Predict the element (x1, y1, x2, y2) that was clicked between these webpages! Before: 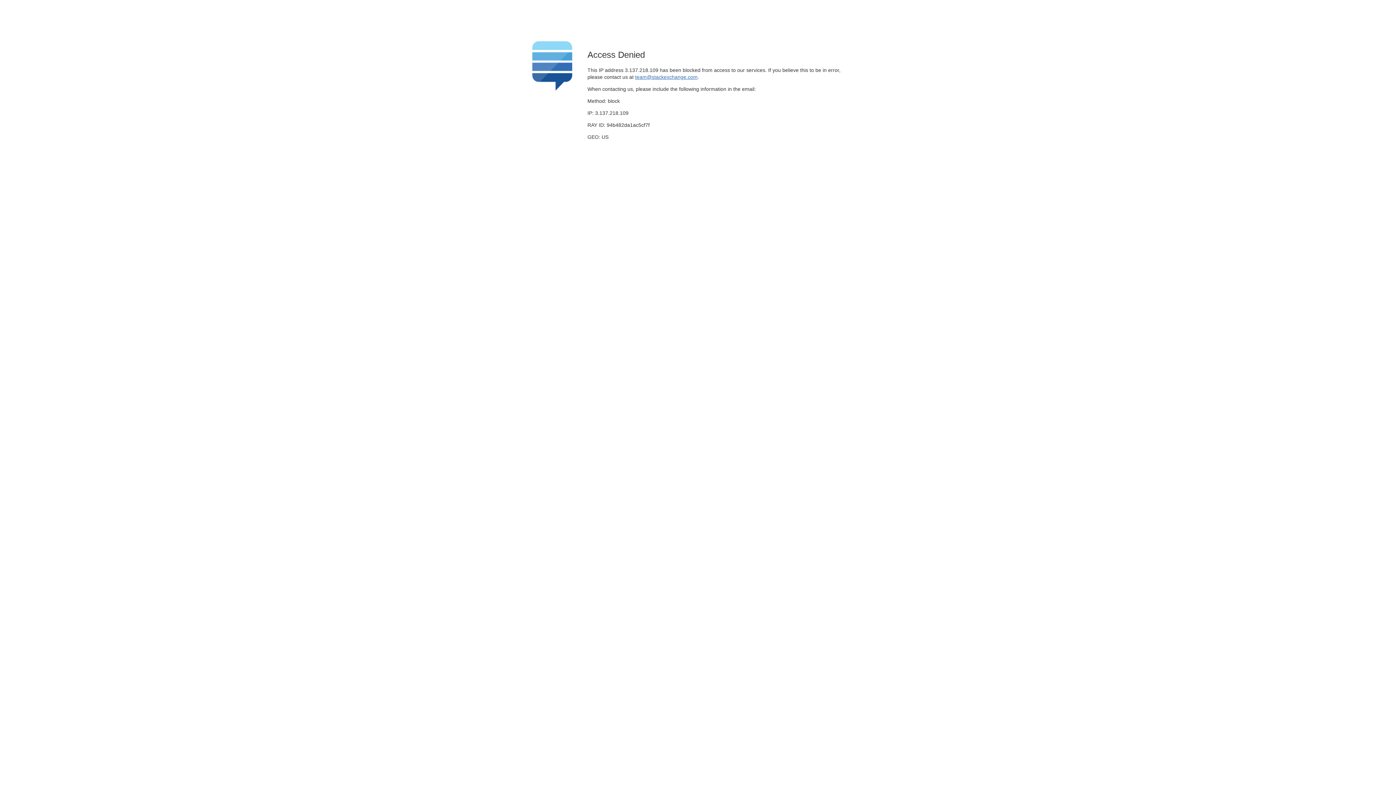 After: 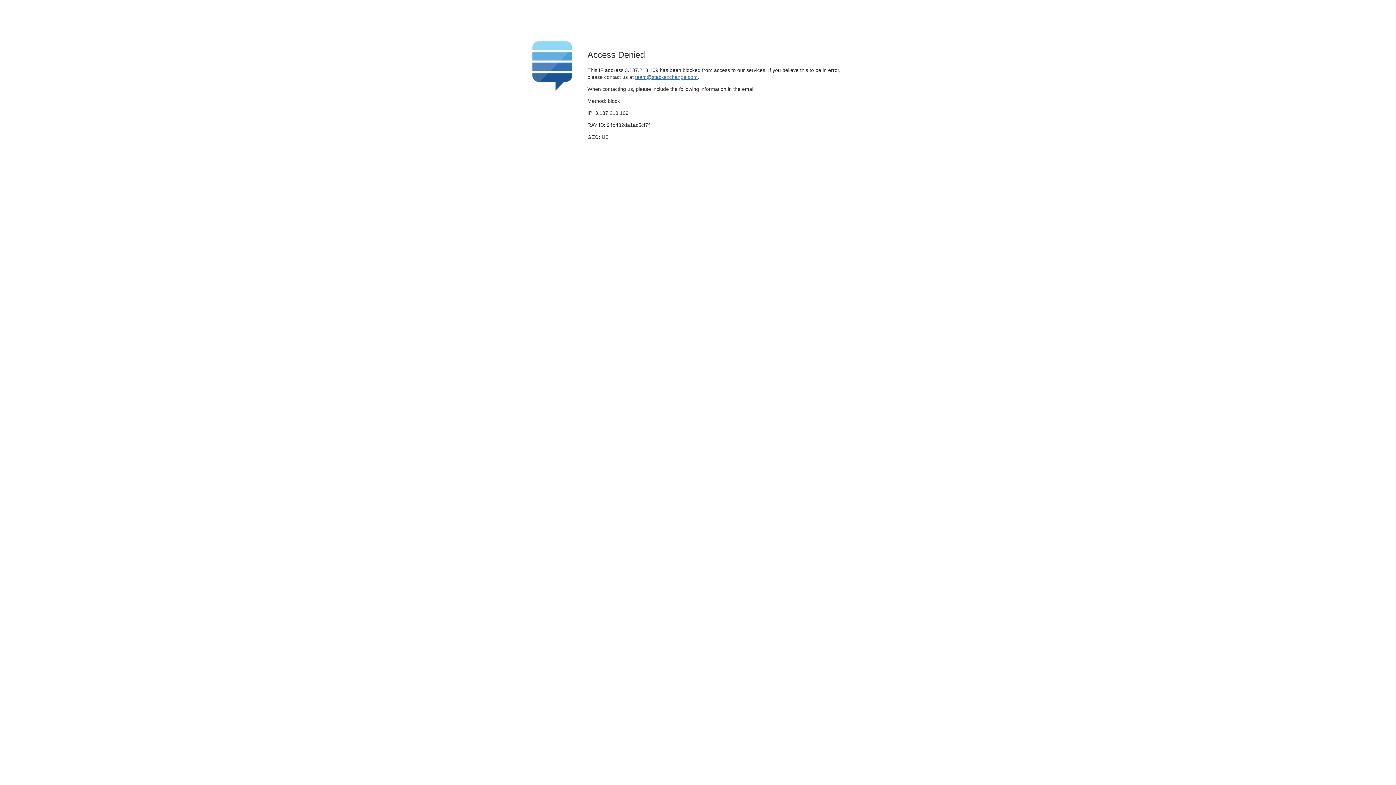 Action: bbox: (635, 74, 697, 79) label: team@stackexchange.com